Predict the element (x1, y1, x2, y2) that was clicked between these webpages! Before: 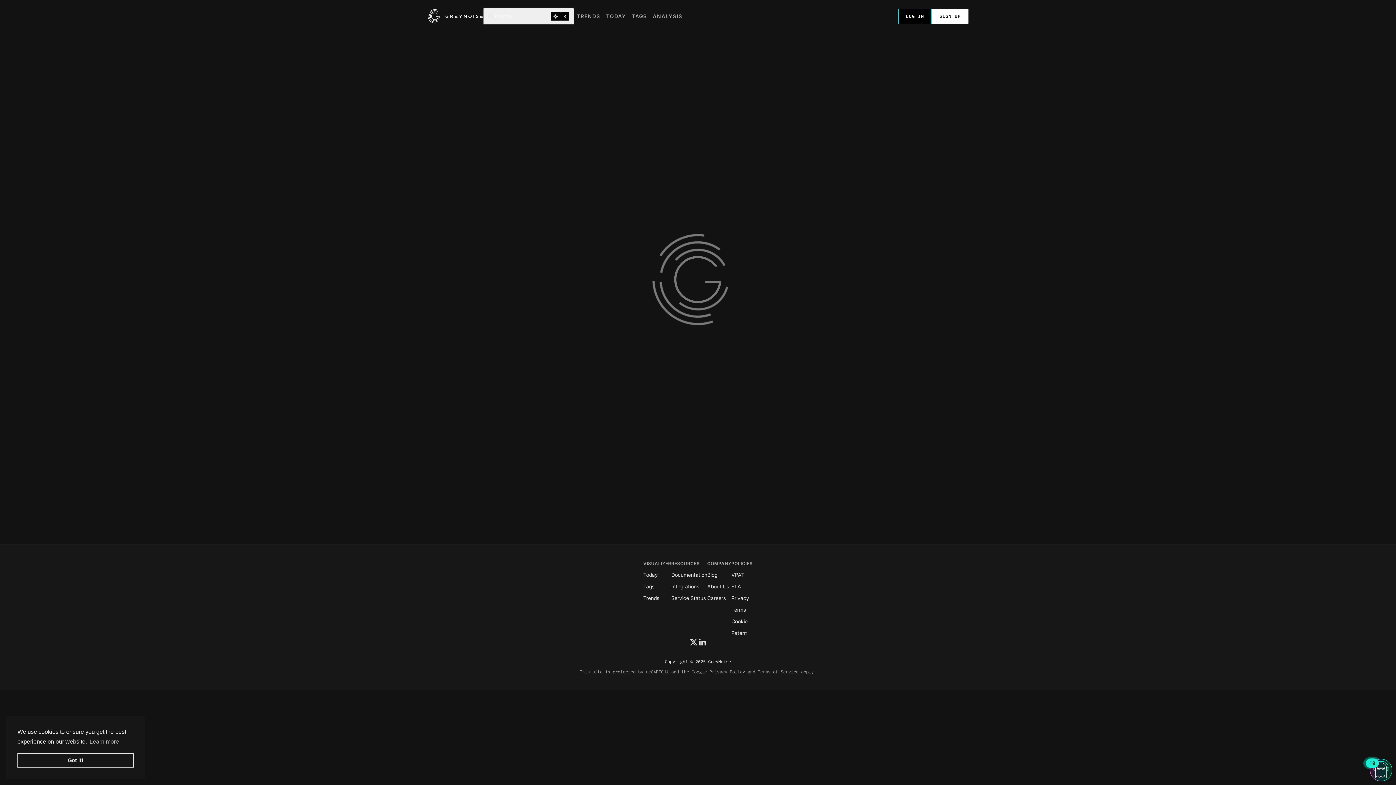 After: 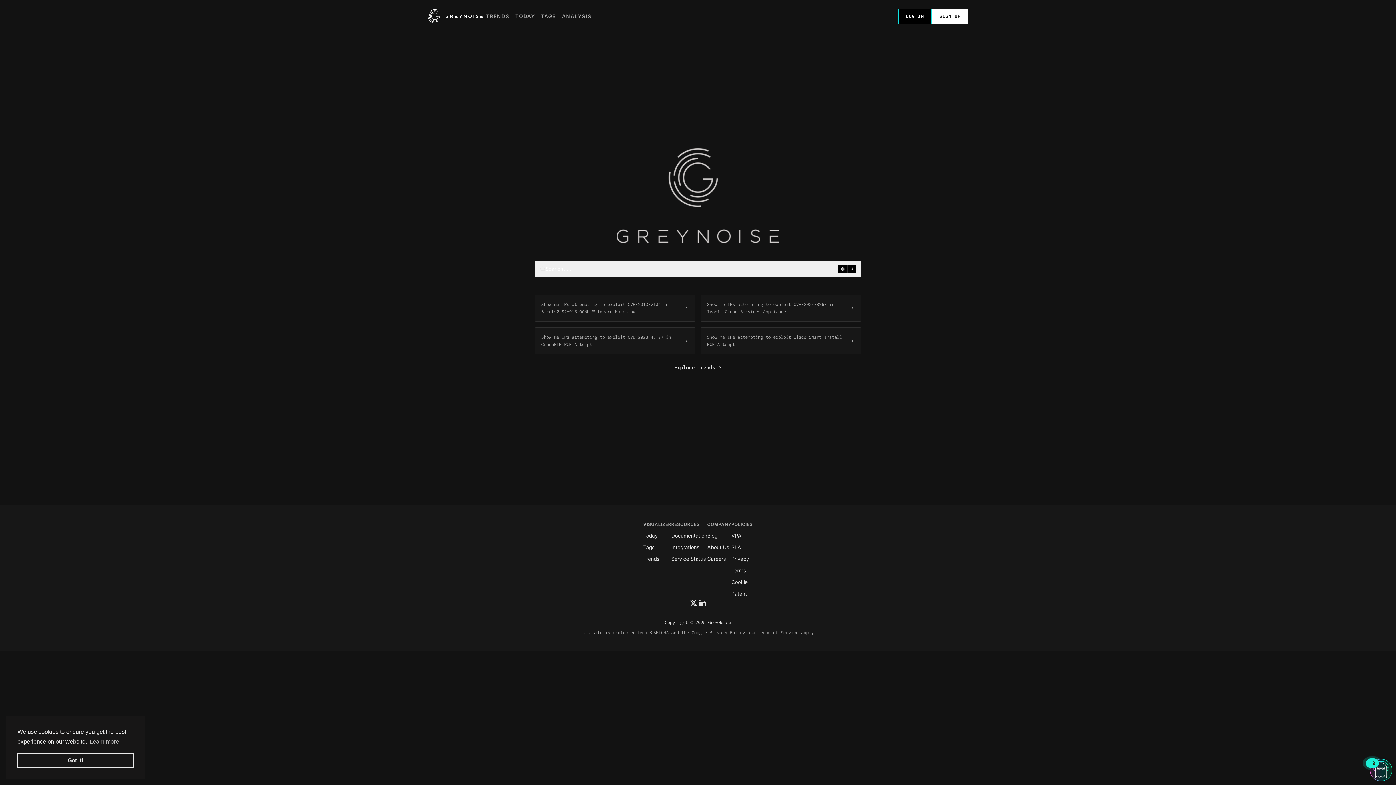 Action: label: GreyNoise Intelligence homepage bbox: (427, 8, 483, 23)